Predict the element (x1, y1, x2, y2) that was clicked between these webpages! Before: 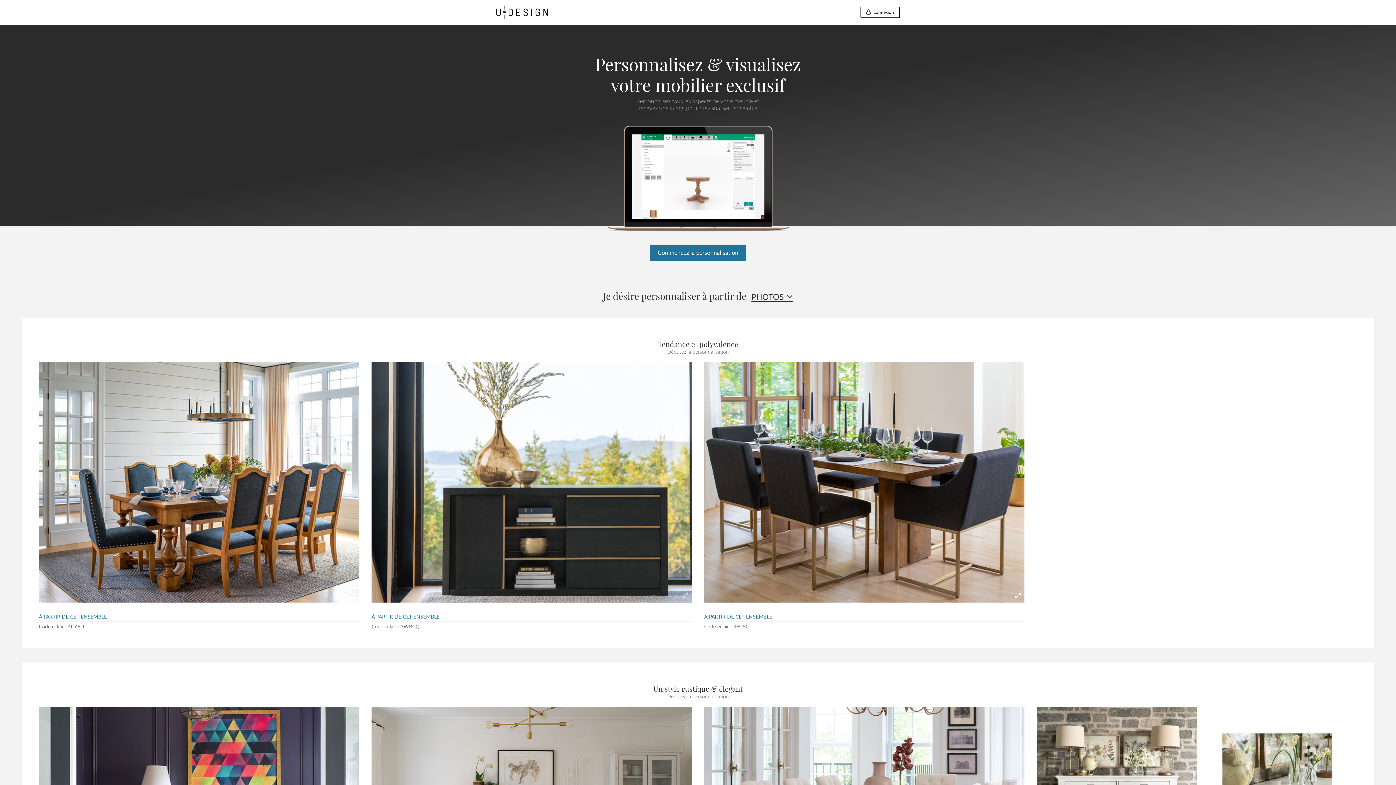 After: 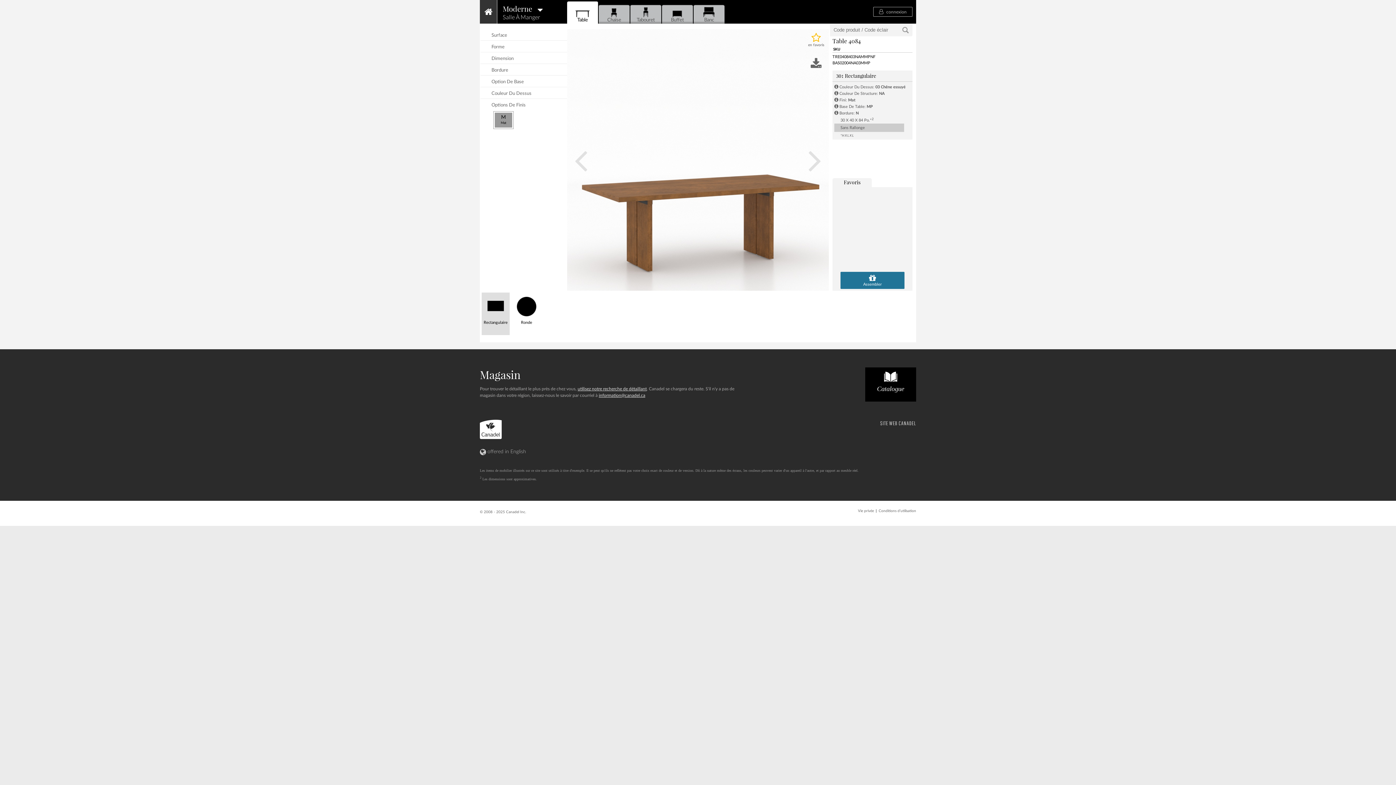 Action: label: À PARTIR DE CET ENSEMBLE bbox: (704, 614, 772, 619)